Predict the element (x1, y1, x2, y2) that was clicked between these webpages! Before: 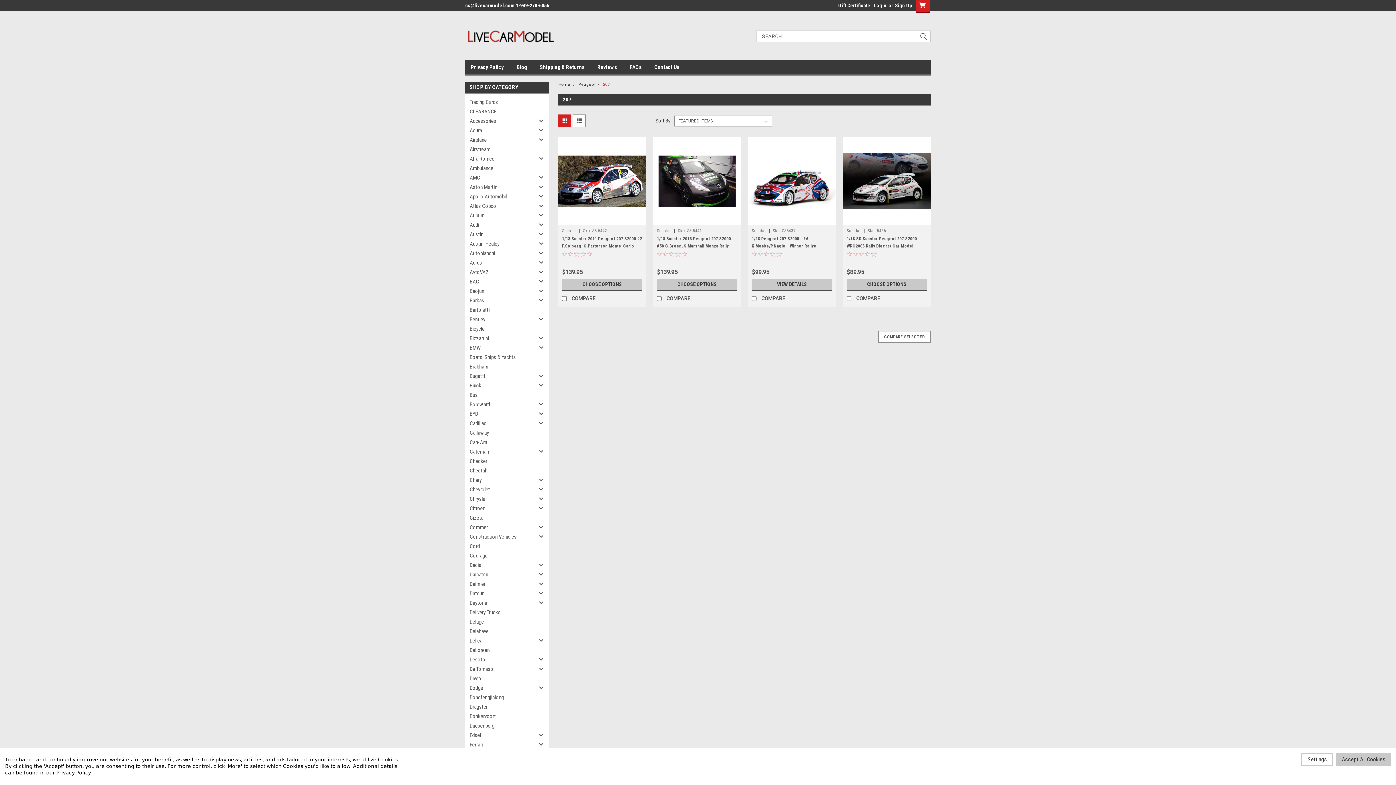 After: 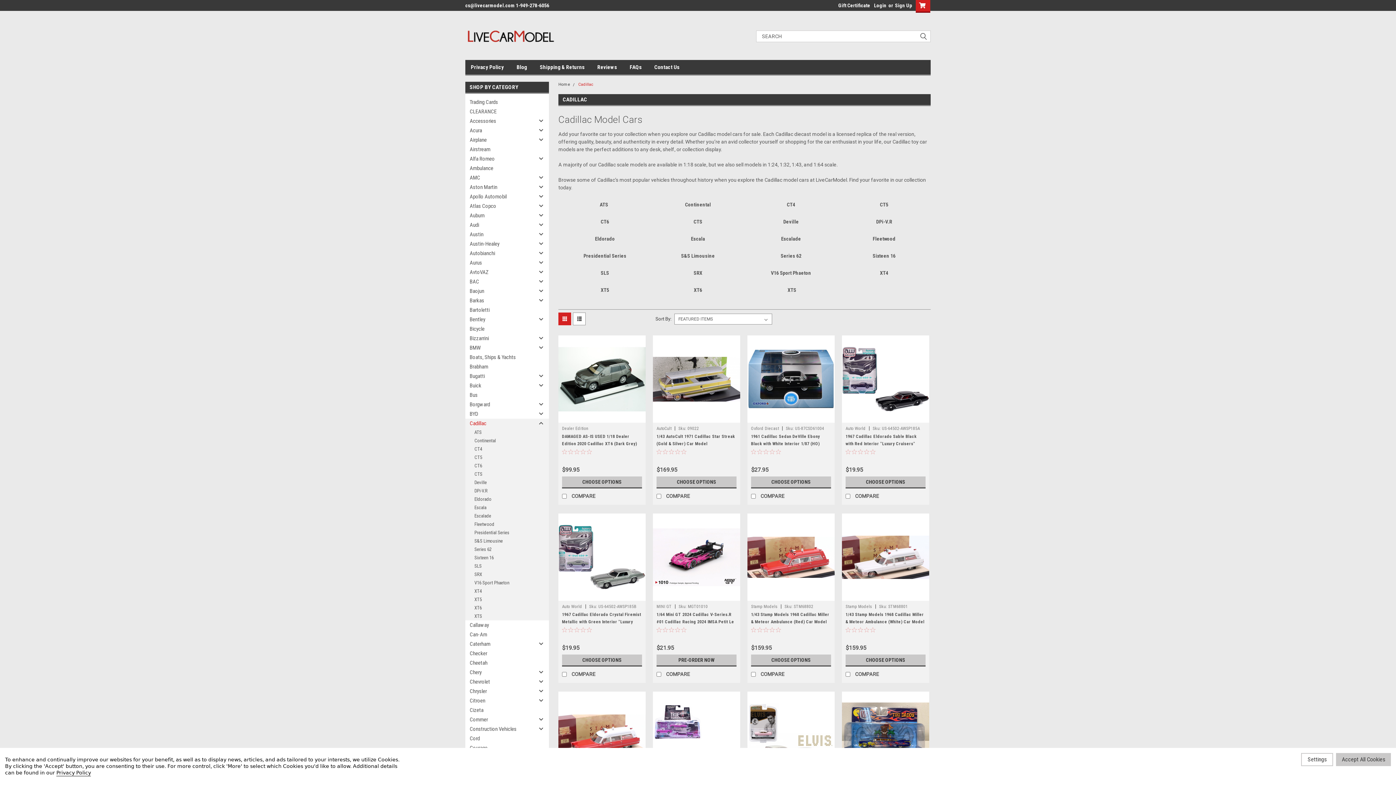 Action: bbox: (465, 418, 536, 428) label: Cadillac